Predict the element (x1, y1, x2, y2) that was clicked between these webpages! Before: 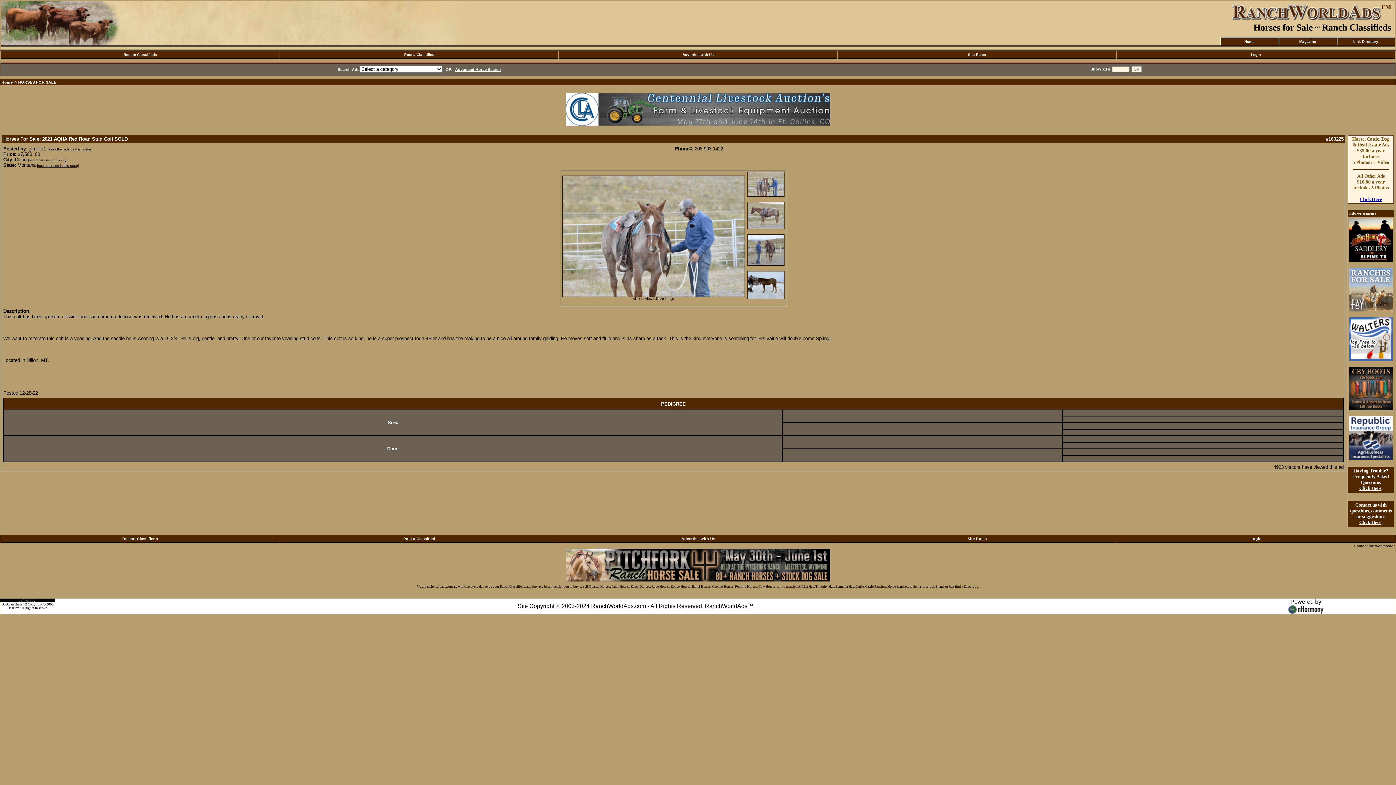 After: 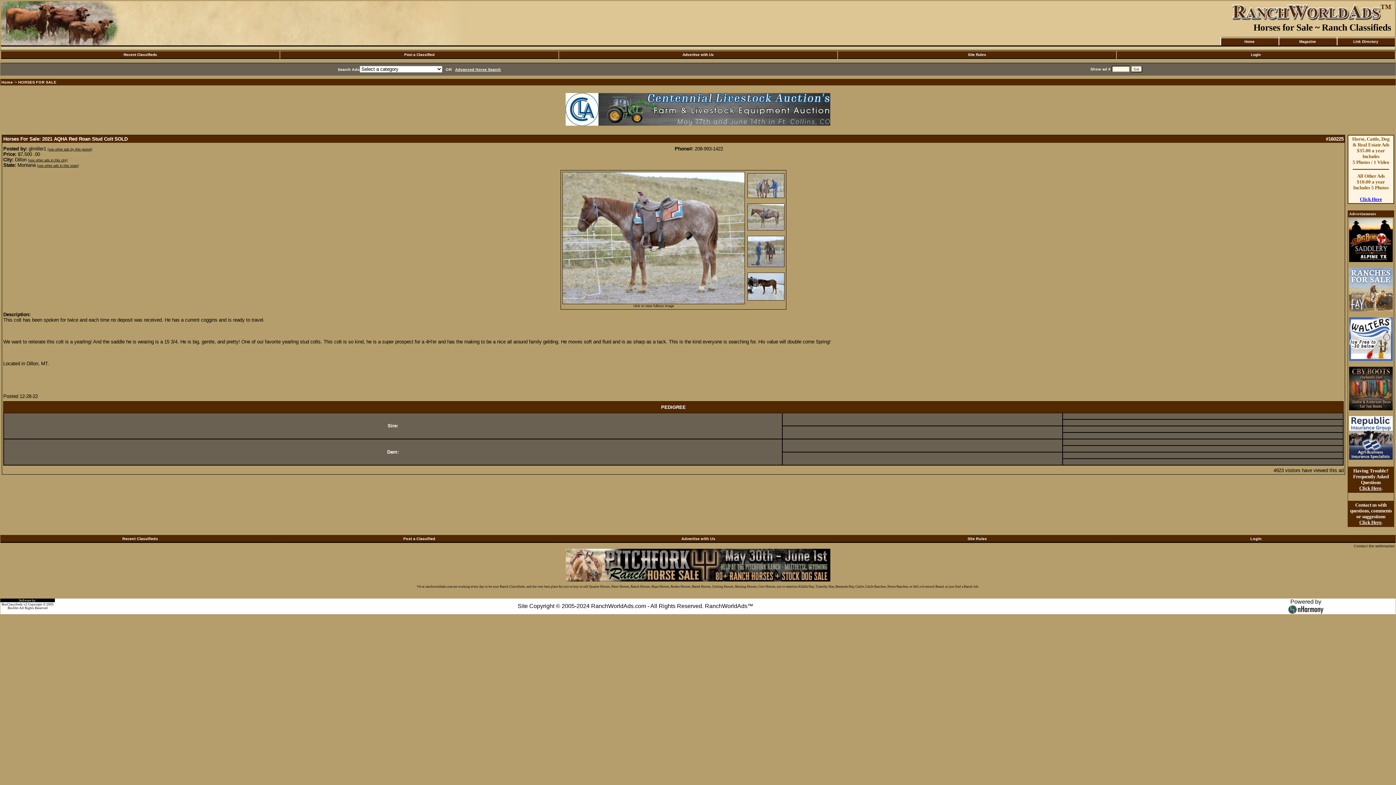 Action: bbox: (747, 224, 784, 230)